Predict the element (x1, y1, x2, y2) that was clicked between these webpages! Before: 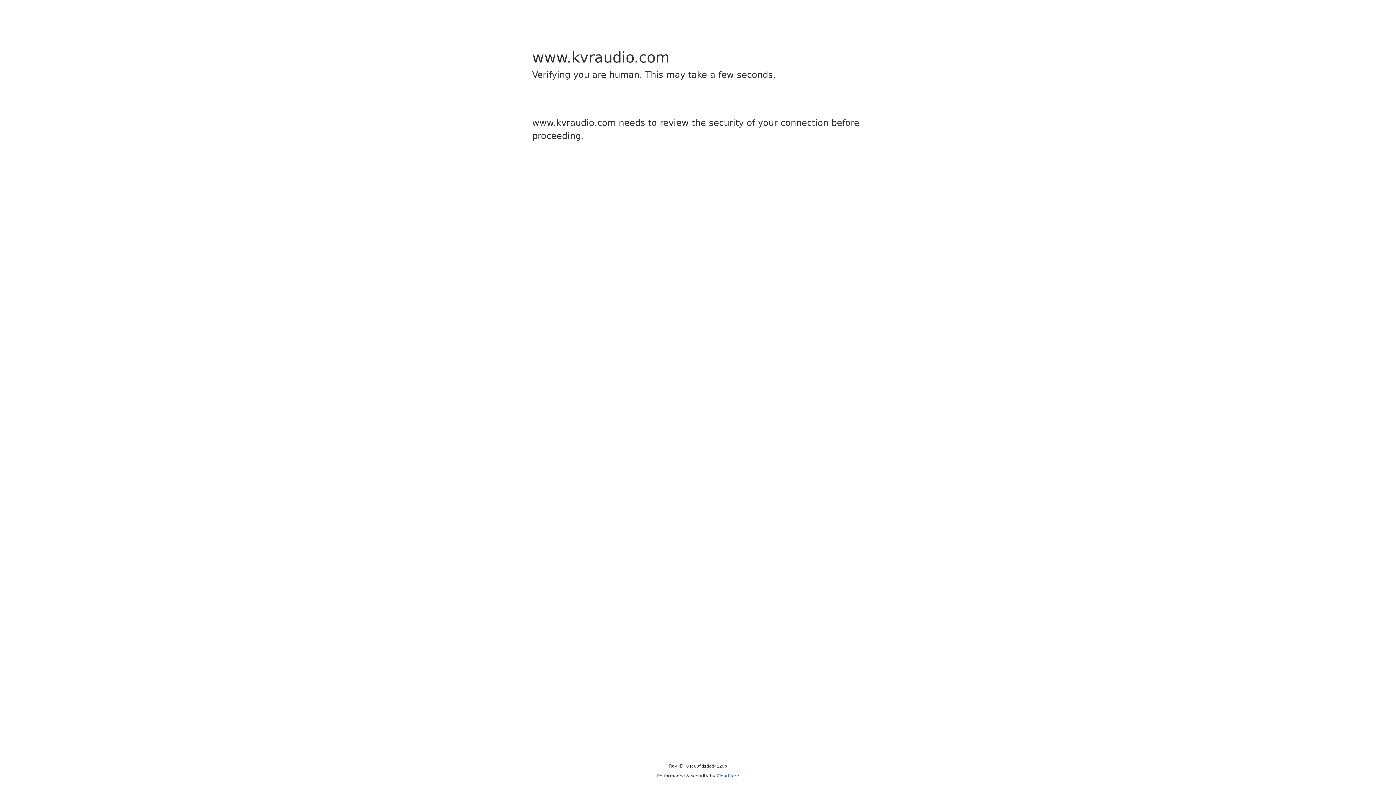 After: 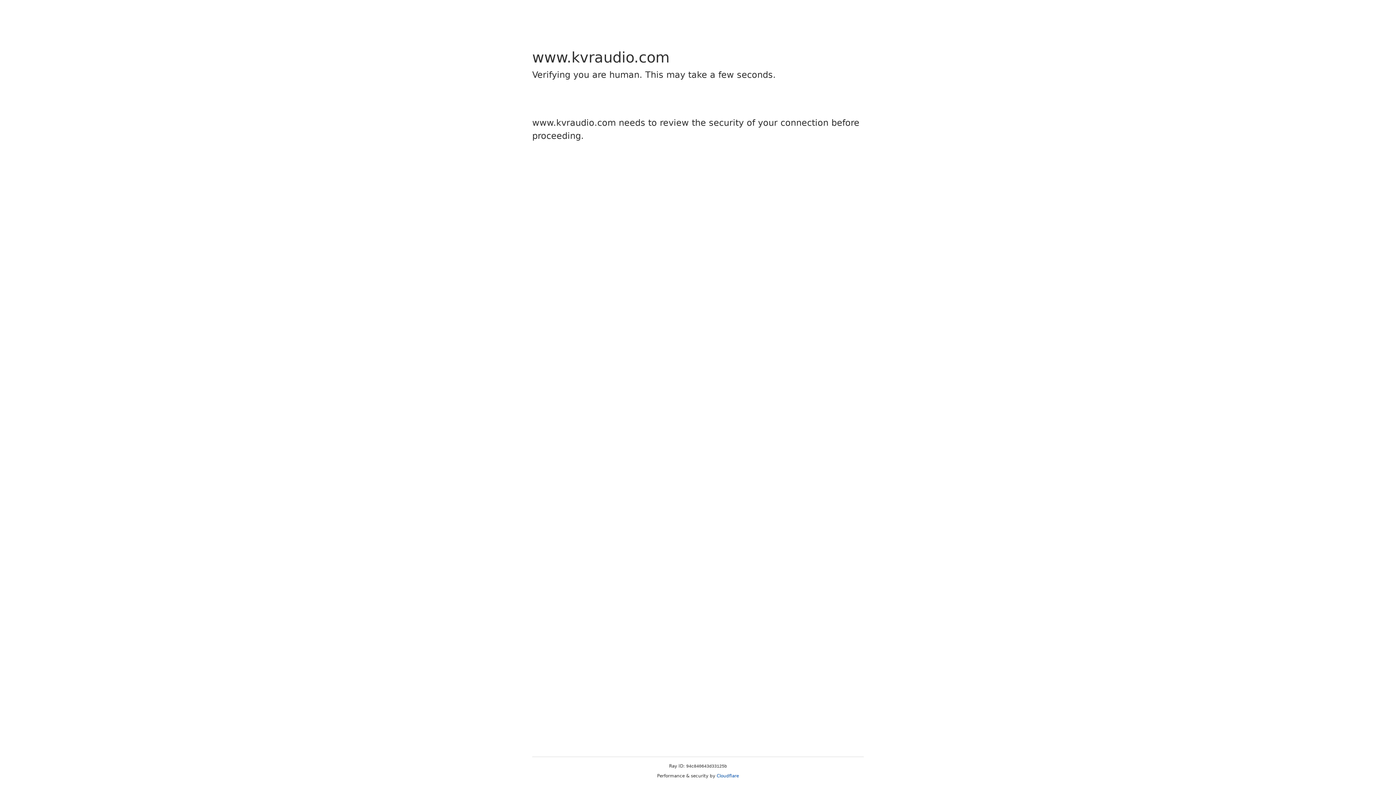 Action: label: Cloudflare bbox: (716, 773, 739, 778)